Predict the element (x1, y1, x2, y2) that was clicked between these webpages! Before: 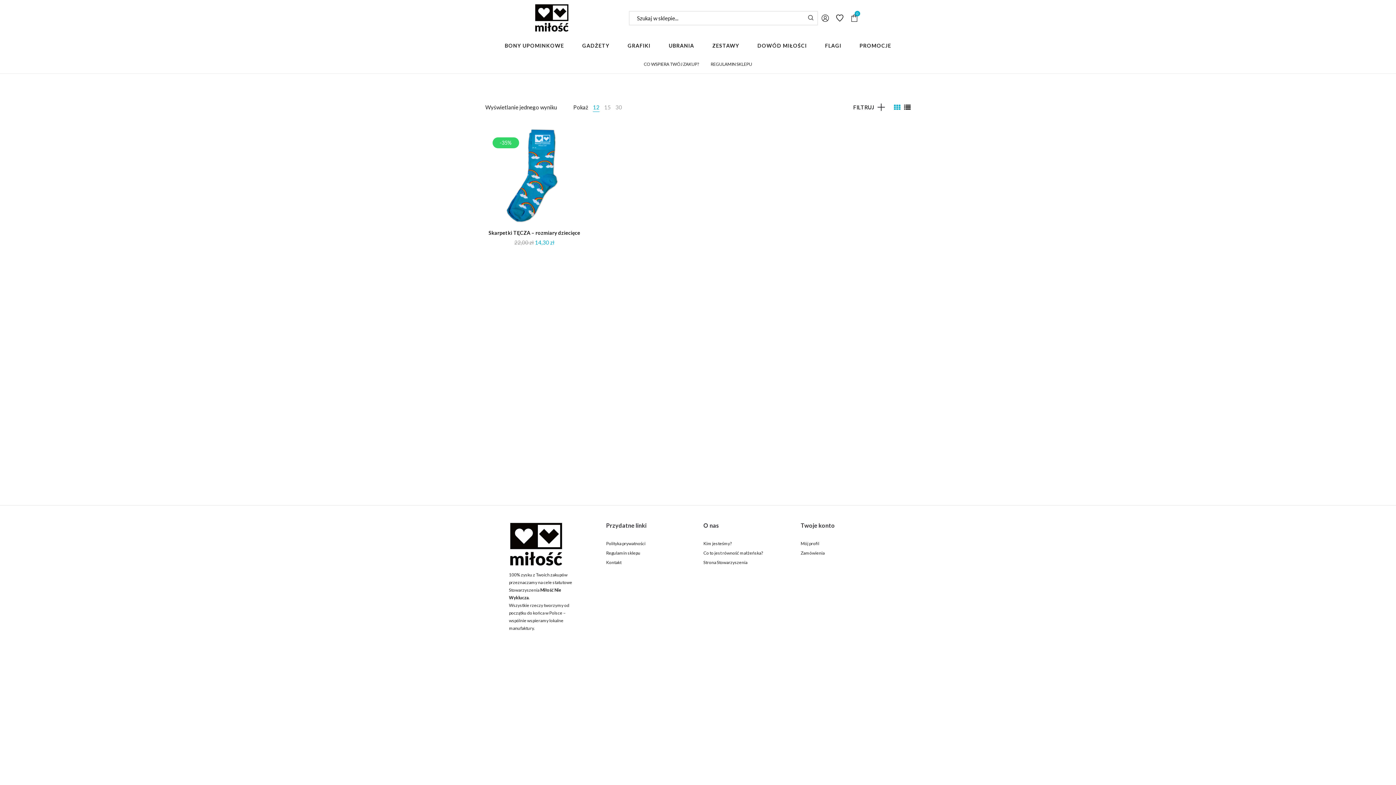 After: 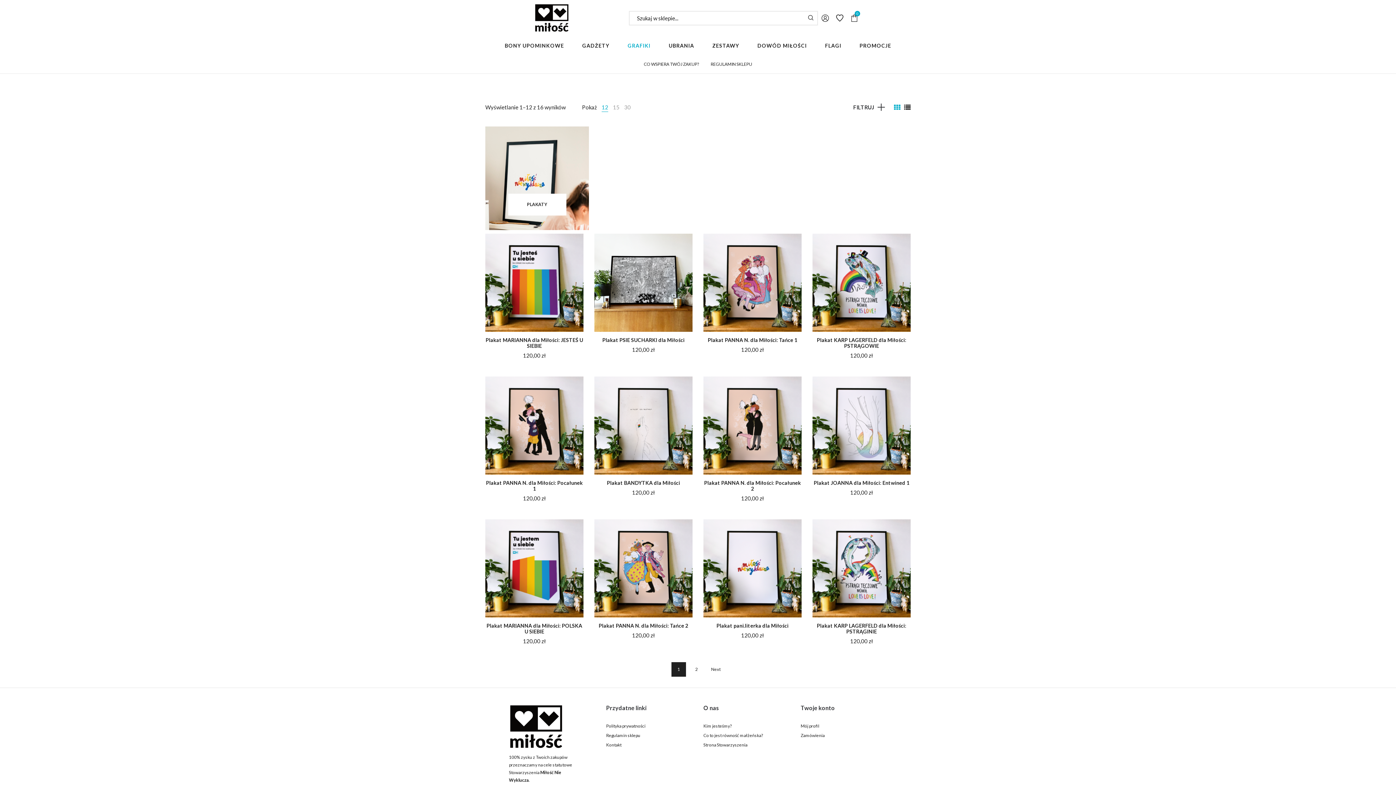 Action: bbox: (618, 36, 659, 55) label: GRAFIKI